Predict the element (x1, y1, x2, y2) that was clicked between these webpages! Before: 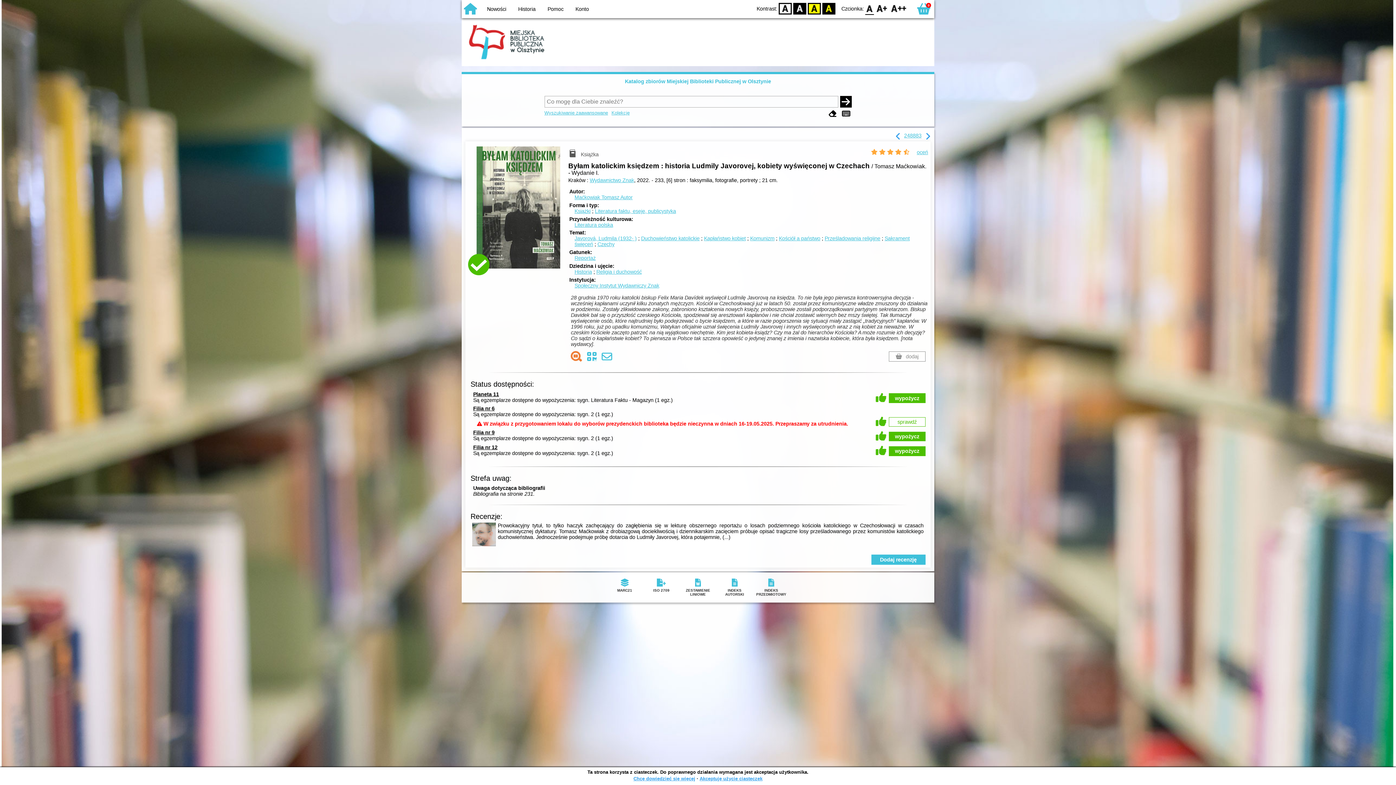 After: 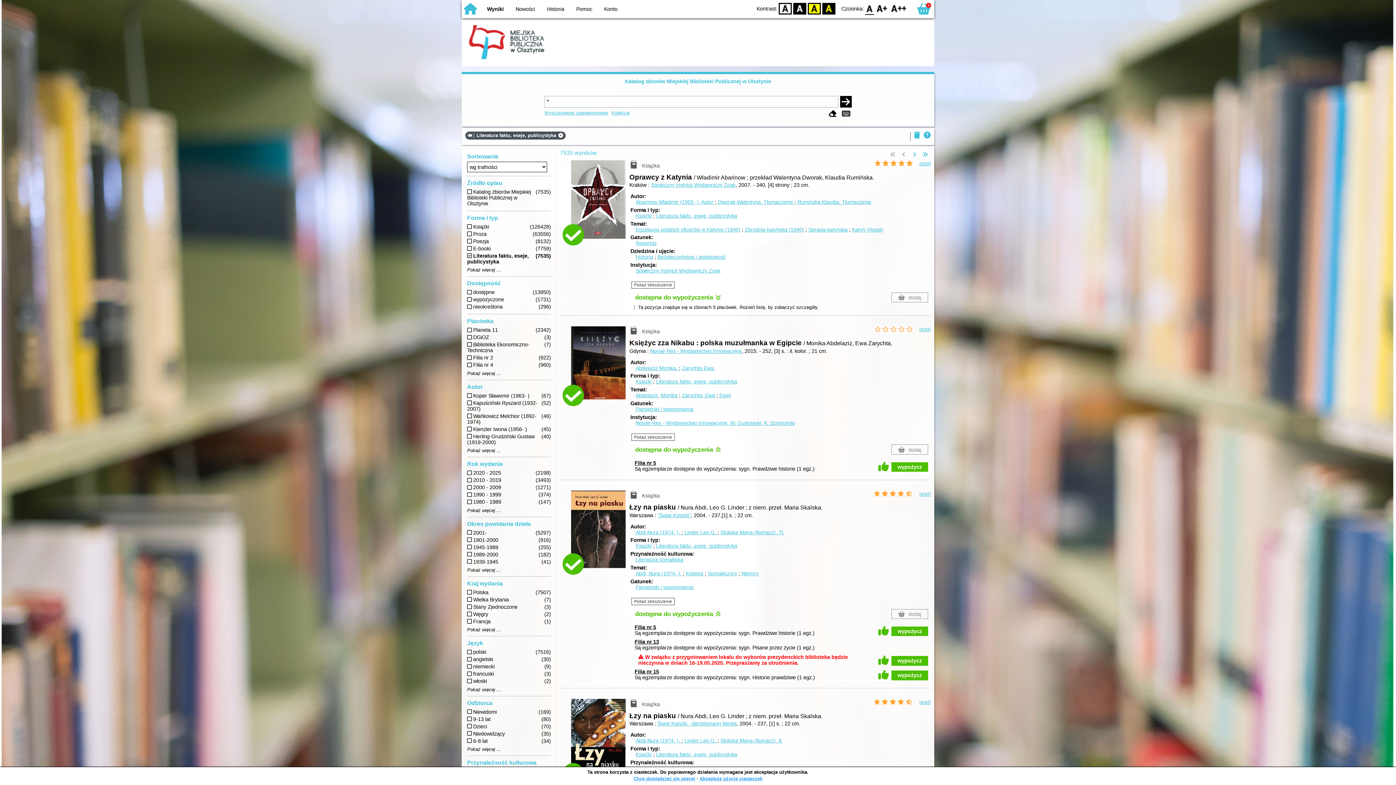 Action: bbox: (595, 208, 676, 214) label: Literatura faktu, eseje, publicystyka